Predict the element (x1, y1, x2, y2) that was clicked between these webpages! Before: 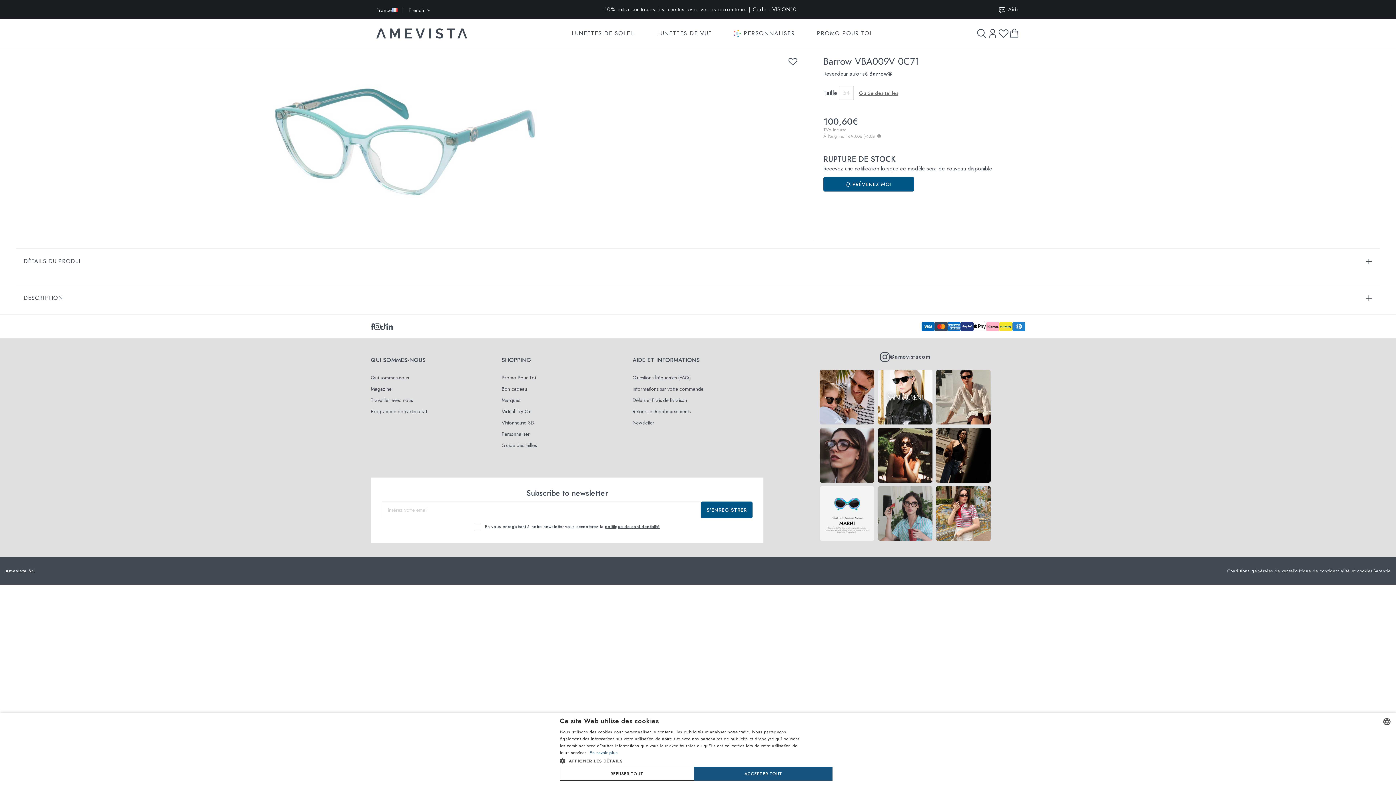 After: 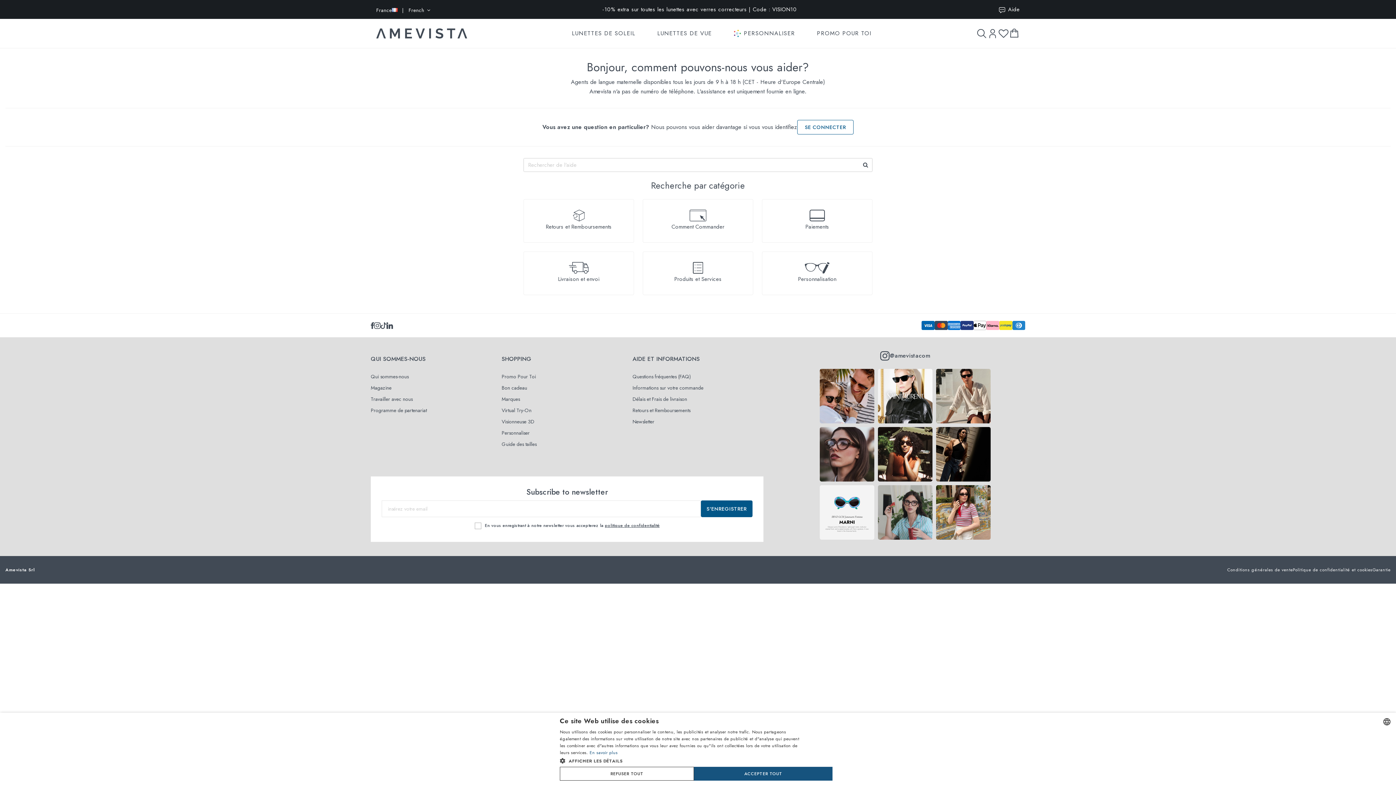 Action: label: Questions fréquentes (FAQ) bbox: (632, 374, 690, 381)